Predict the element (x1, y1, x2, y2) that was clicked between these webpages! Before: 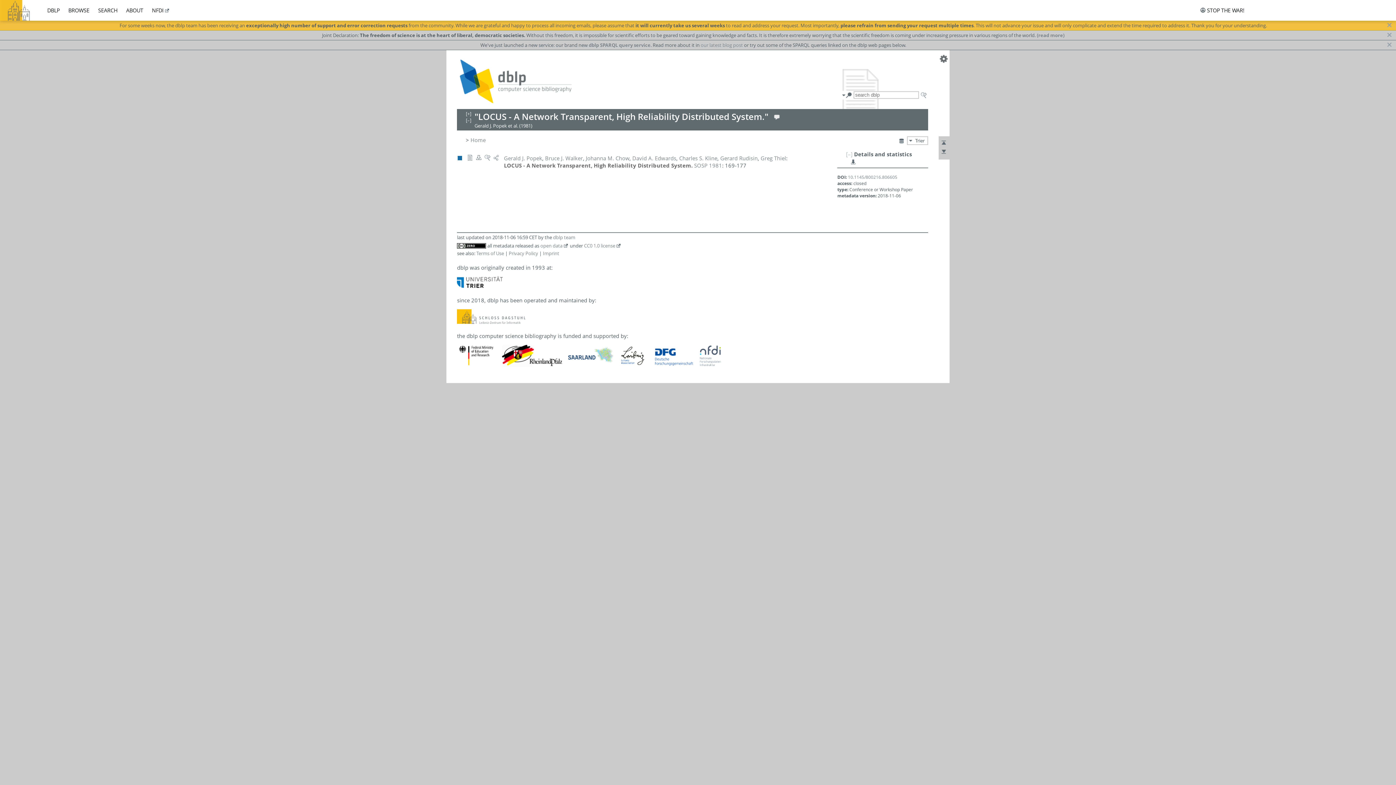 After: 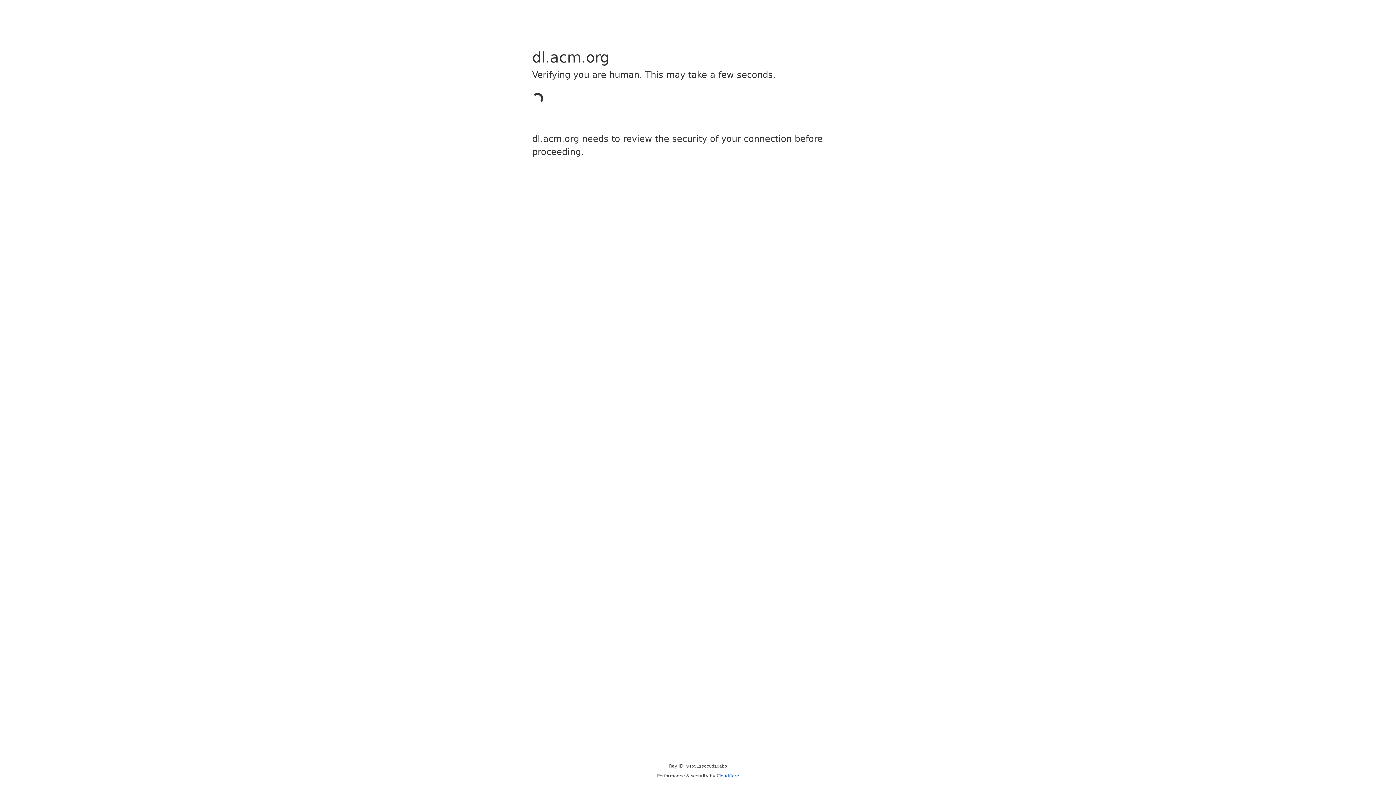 Action: bbox: (848, 174, 897, 180) label: 10.1145/800216.806605